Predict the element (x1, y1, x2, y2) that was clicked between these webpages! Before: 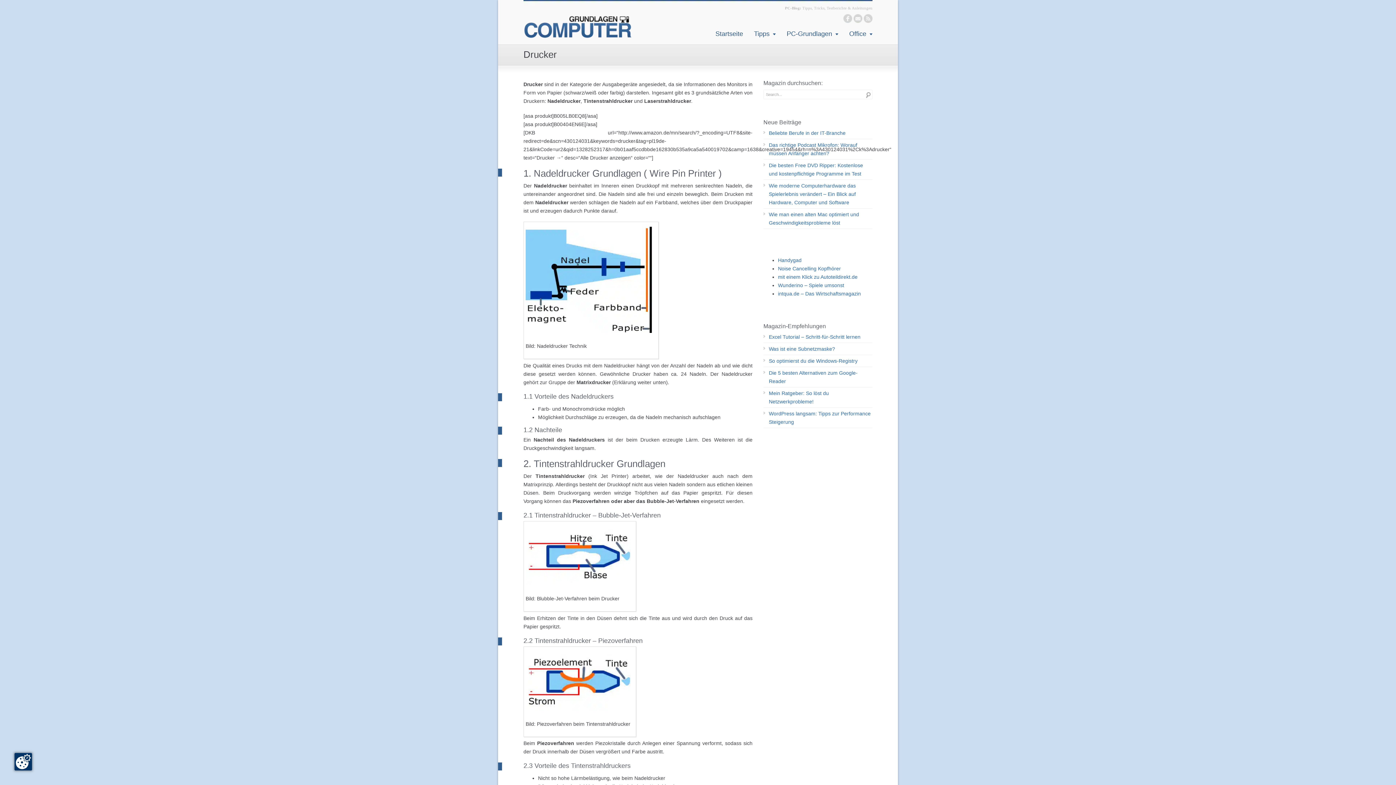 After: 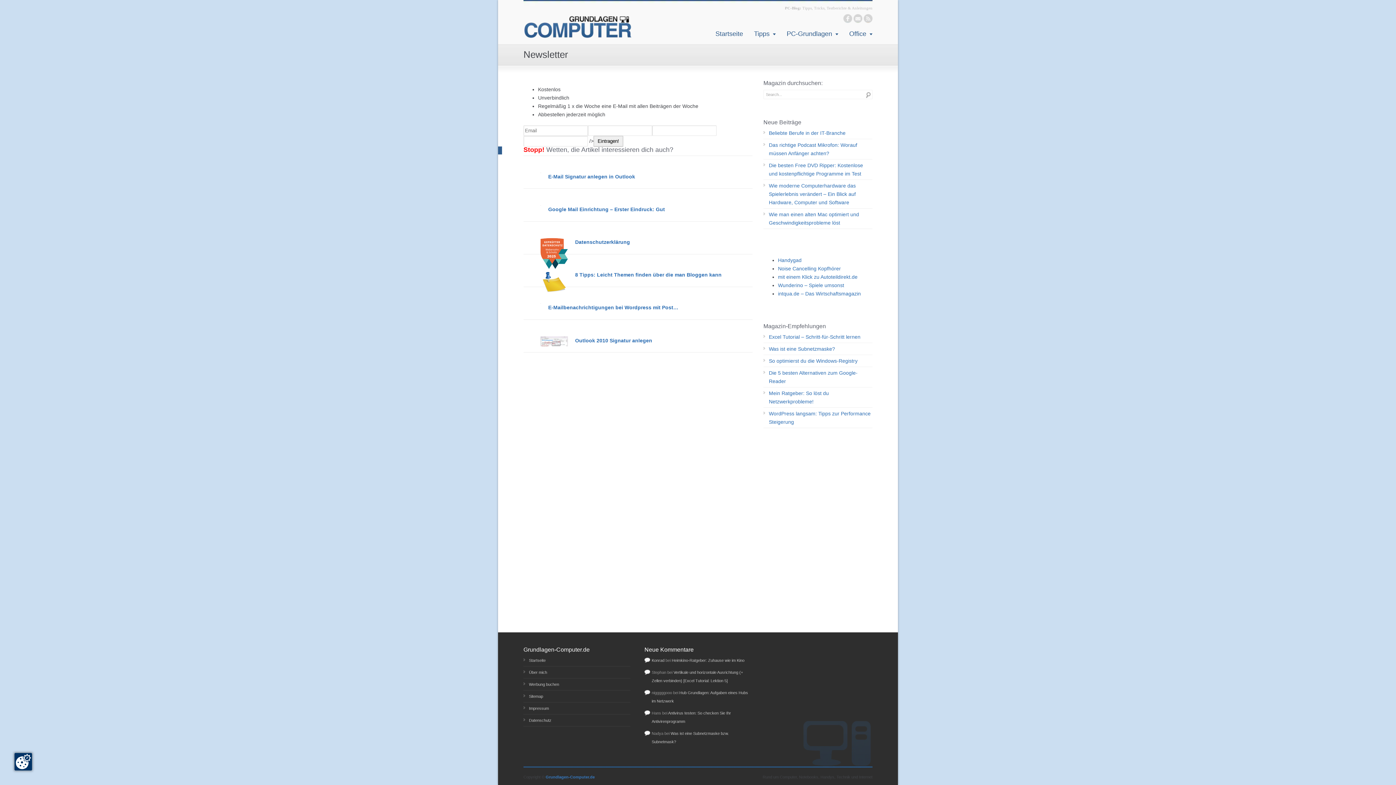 Action: label: email bbox: (853, 14, 862, 22)